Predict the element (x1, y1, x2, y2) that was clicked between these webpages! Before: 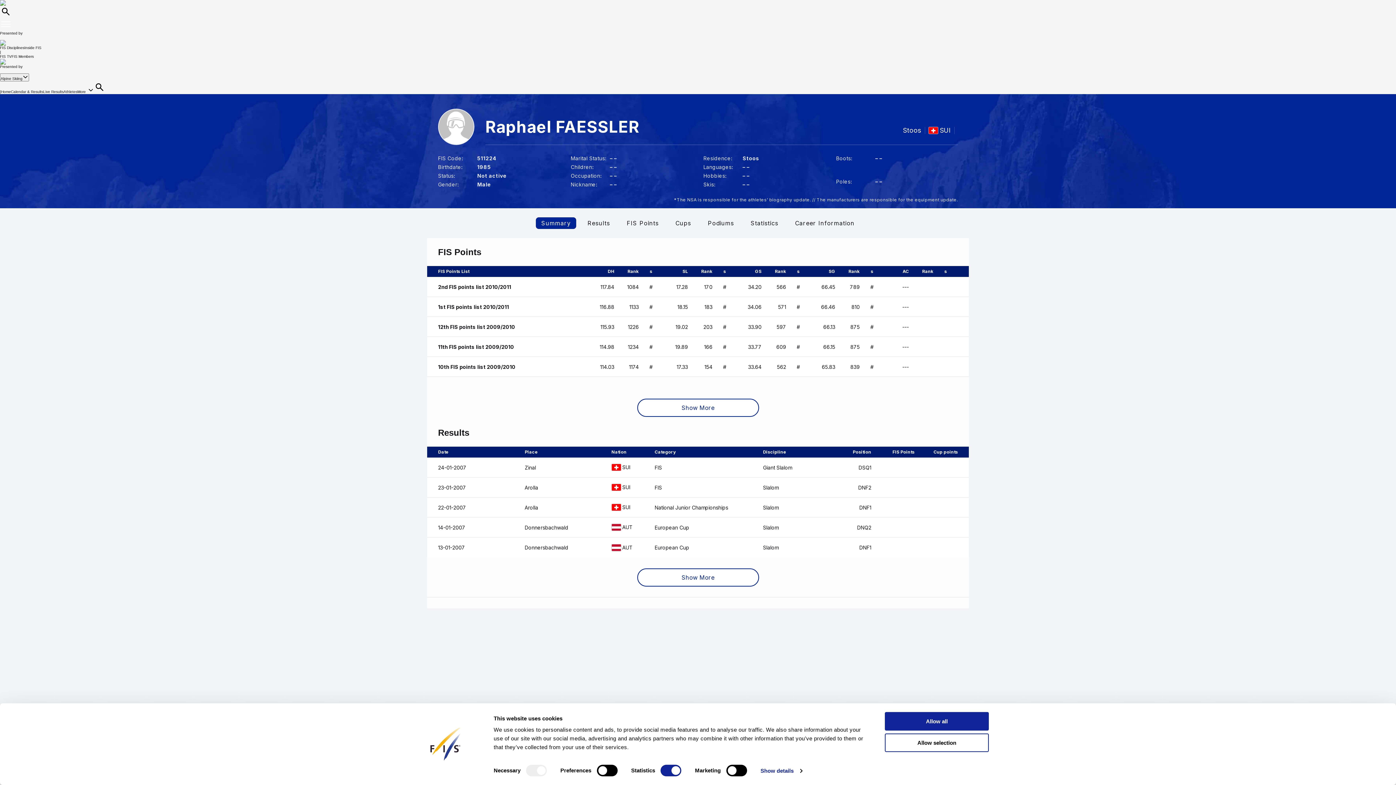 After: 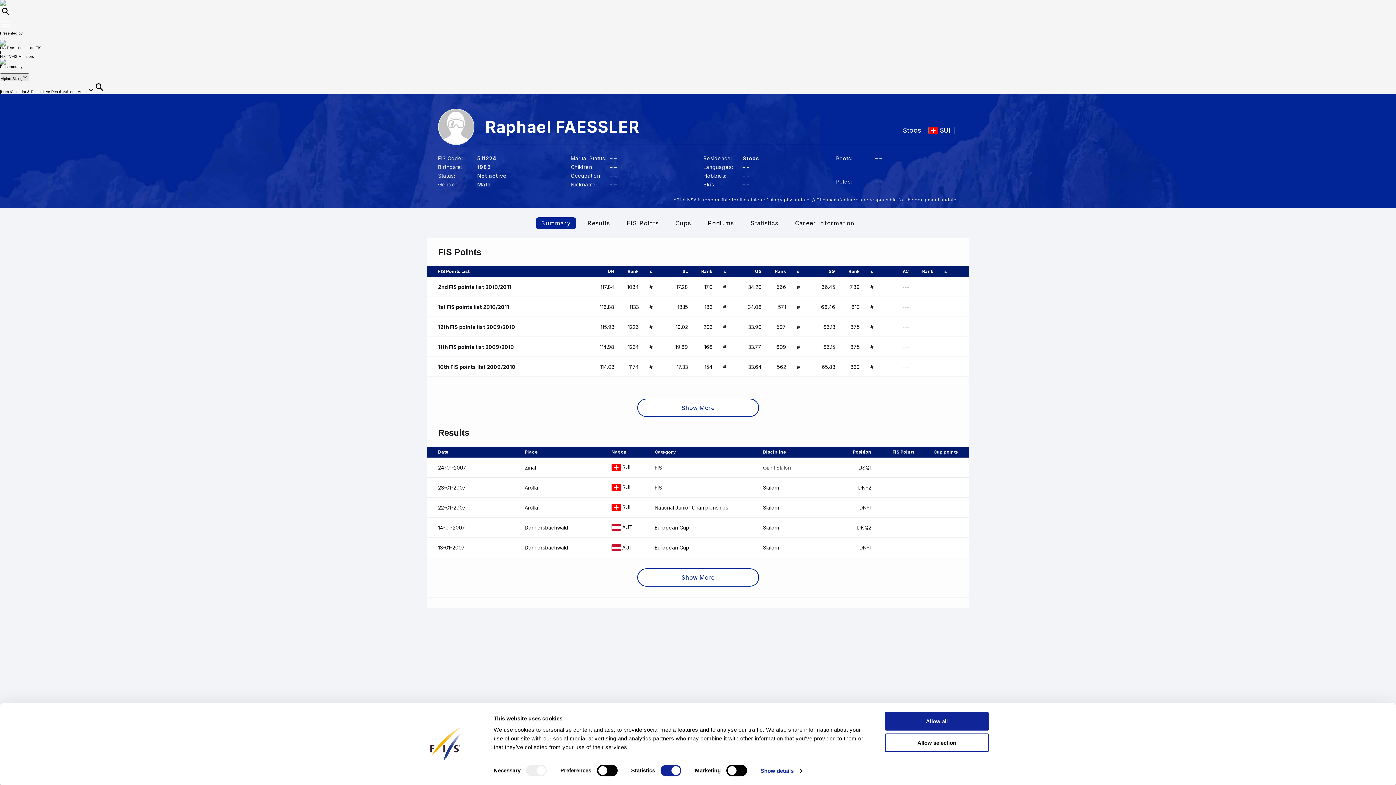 Action: bbox: (0, 73, 29, 81) label: Alpine Skiing